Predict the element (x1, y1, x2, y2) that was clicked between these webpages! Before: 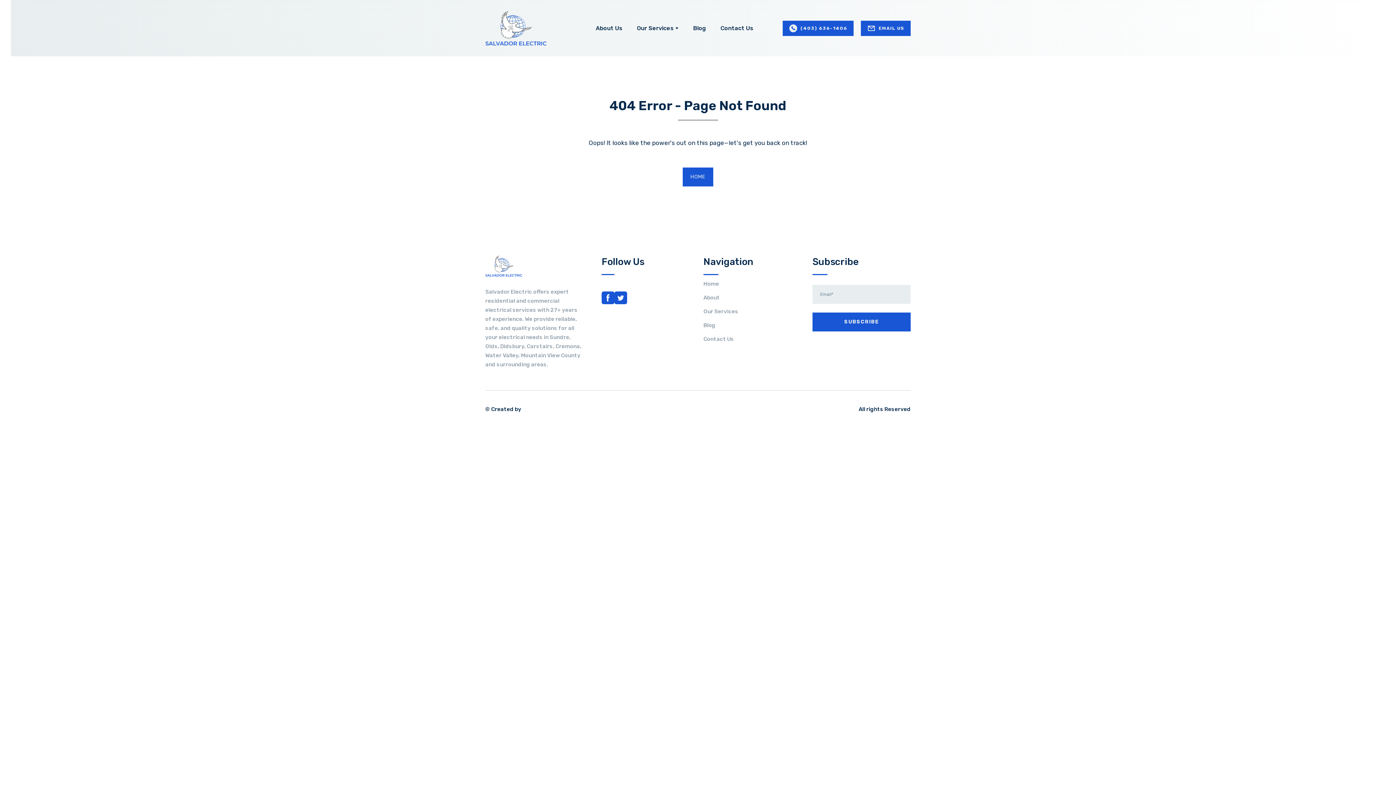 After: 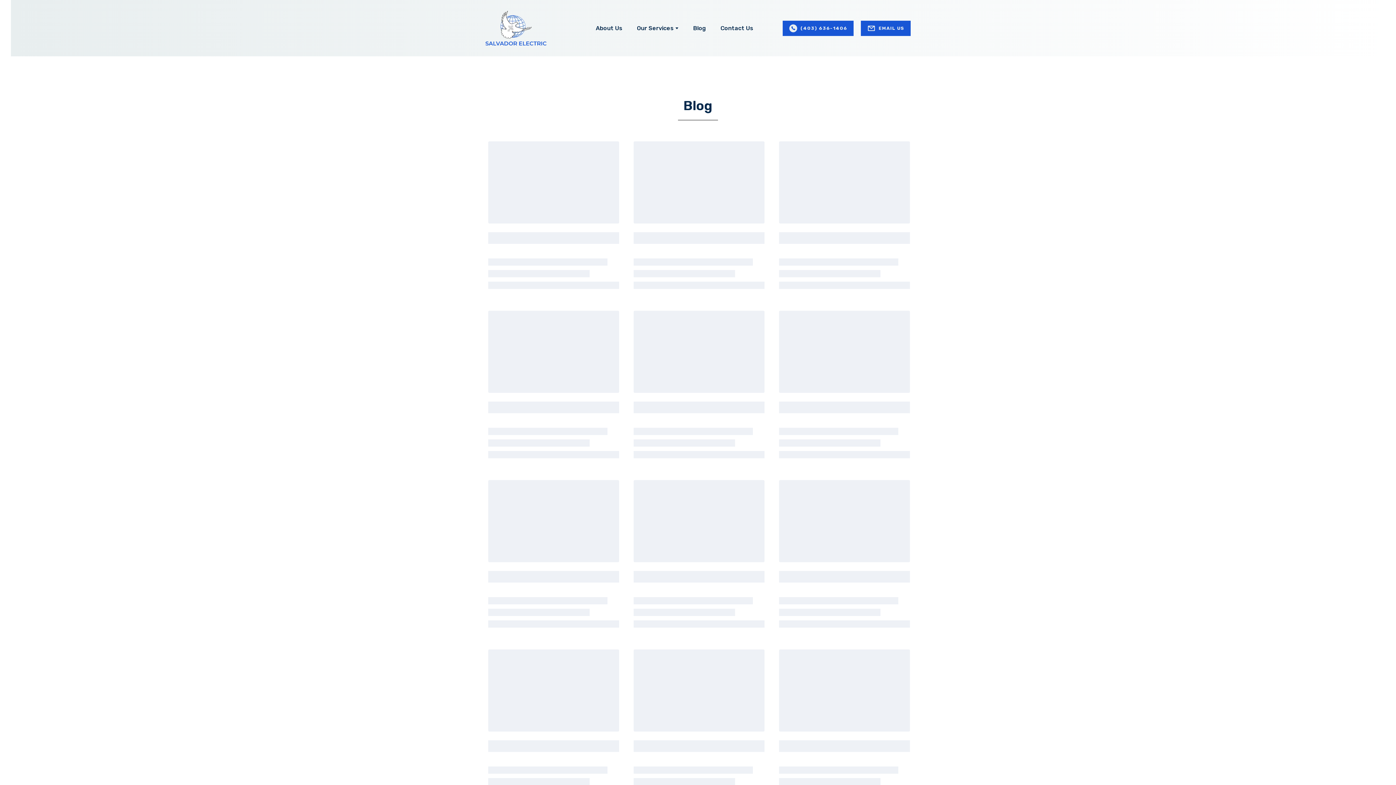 Action: label: Blog bbox: (693, 24, 706, 31)